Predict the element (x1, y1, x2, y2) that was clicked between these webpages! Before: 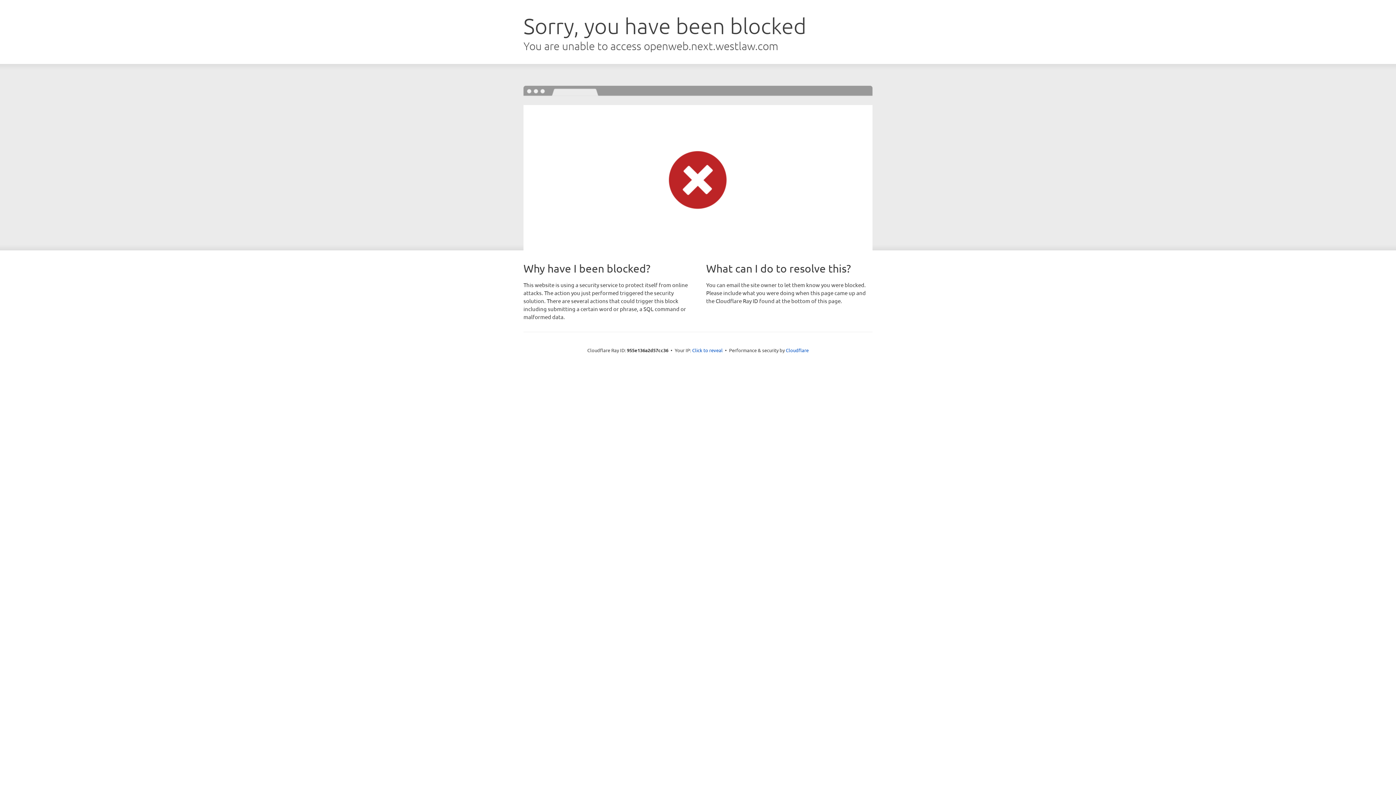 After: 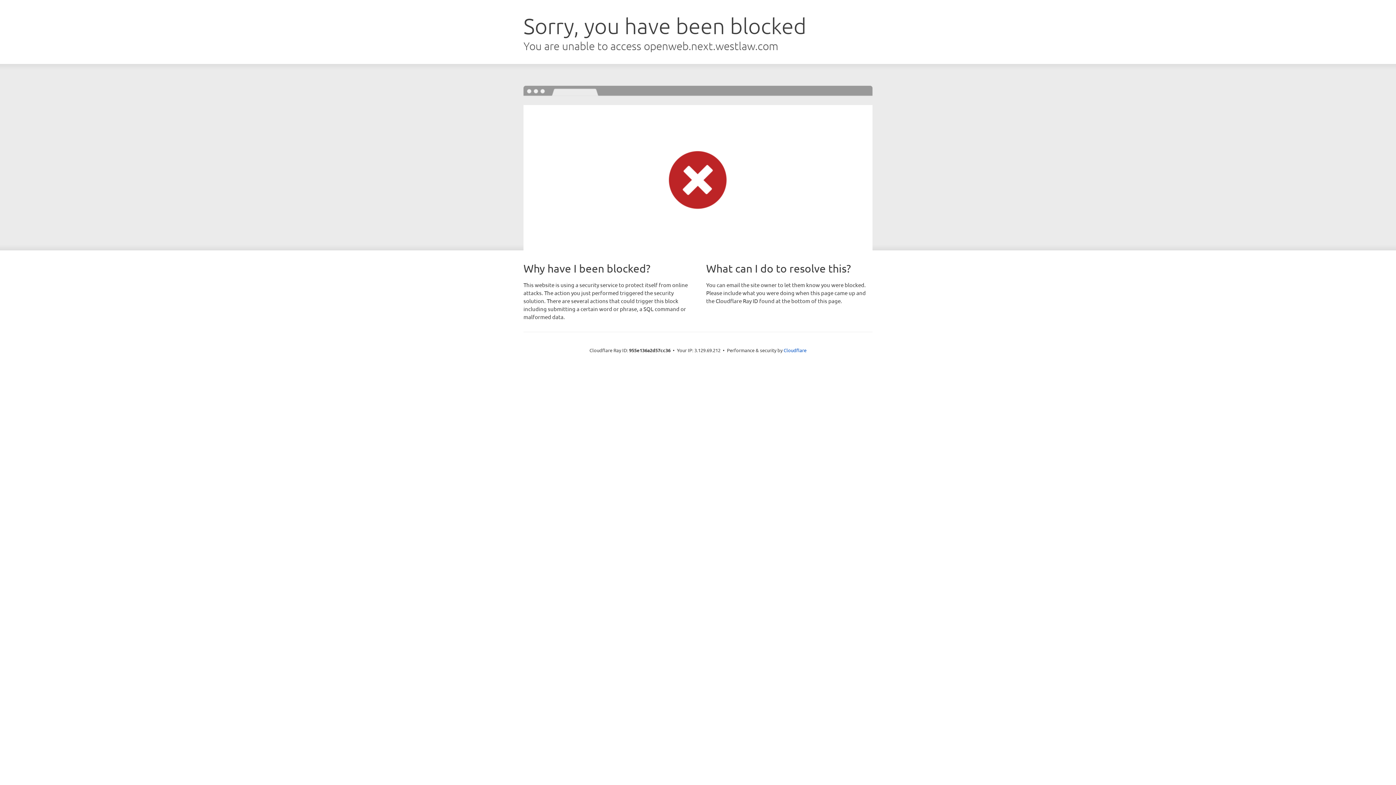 Action: label: Click to reveal bbox: (692, 346, 722, 353)